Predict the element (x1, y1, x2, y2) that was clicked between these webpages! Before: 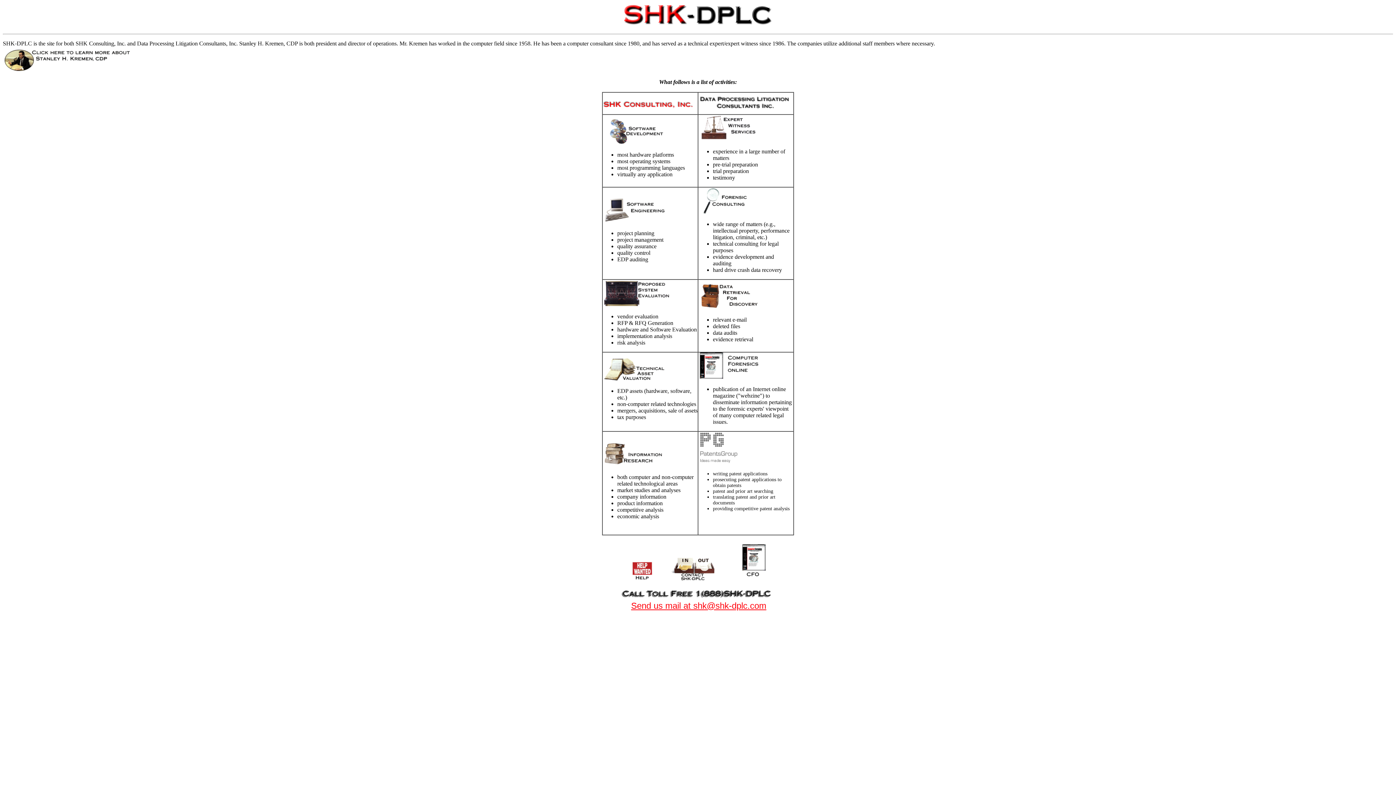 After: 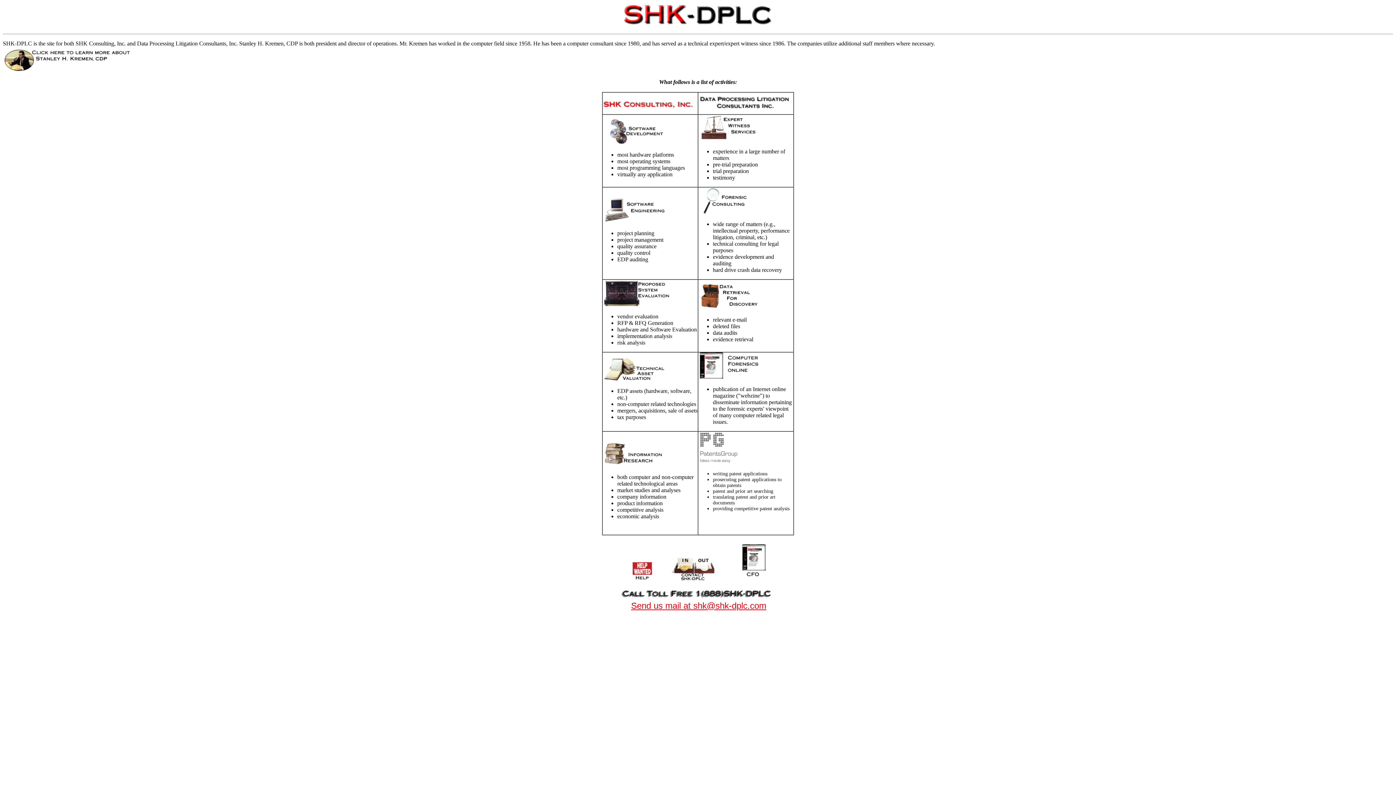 Action: label: Send us mail at shk@shk-dplc.com bbox: (631, 601, 766, 610)